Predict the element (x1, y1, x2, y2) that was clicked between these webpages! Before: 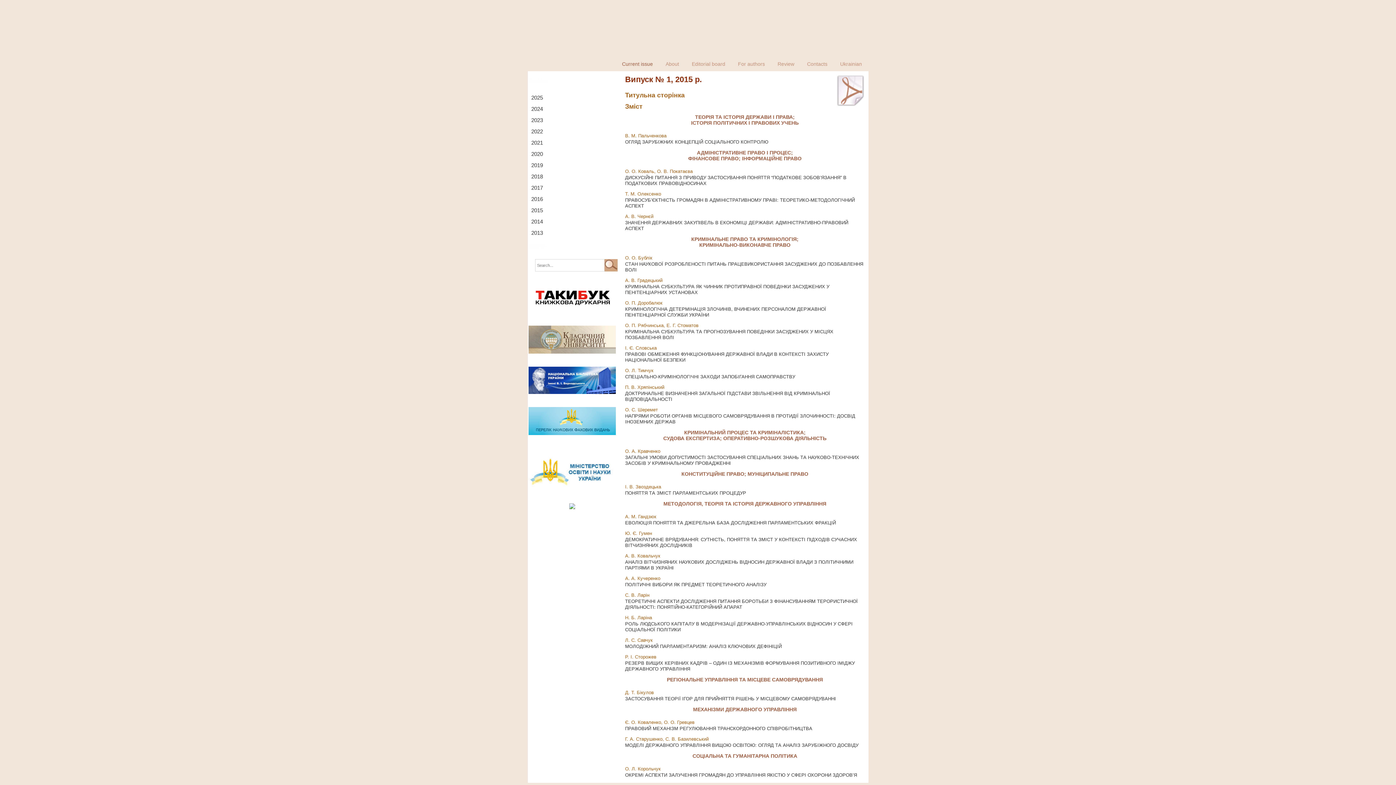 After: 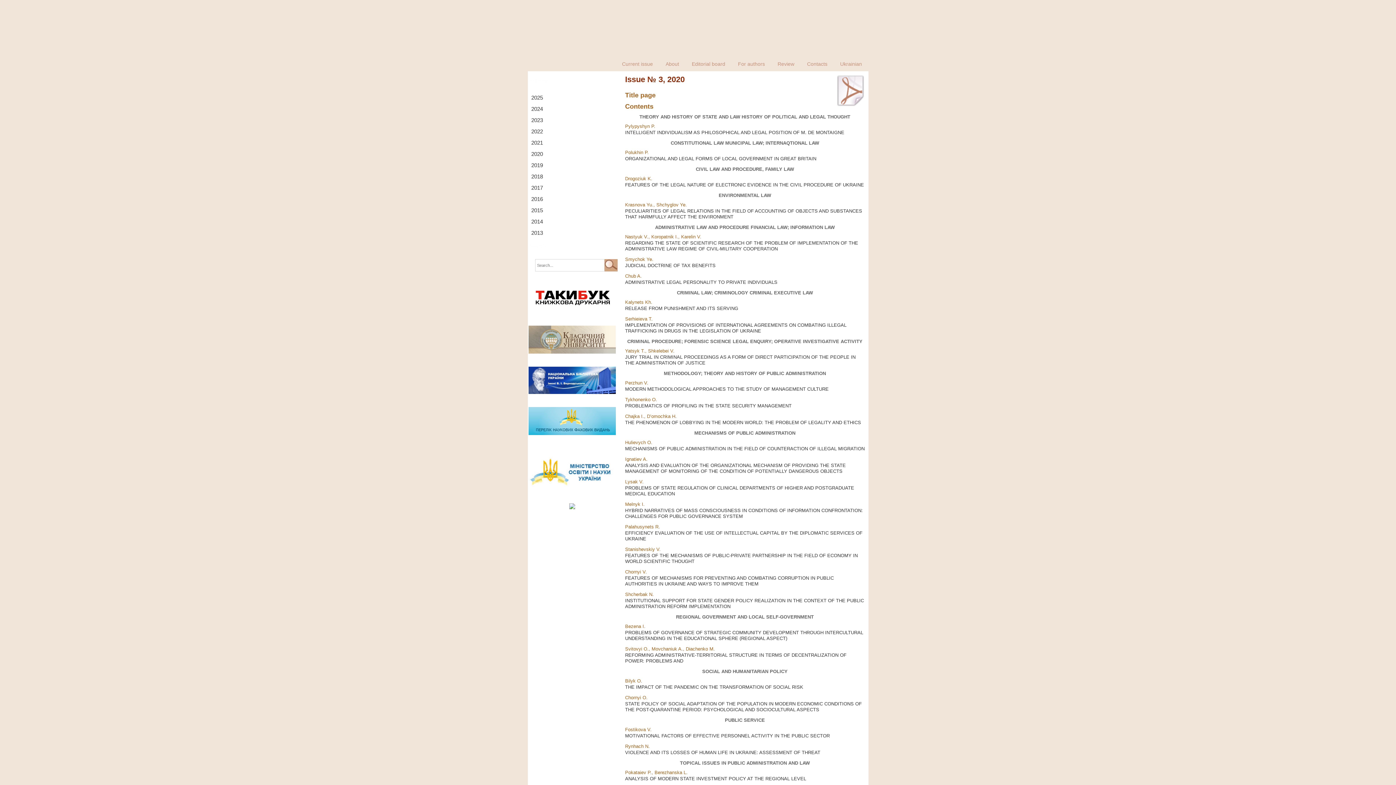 Action: bbox: (573, 150, 581, 158) label: 3